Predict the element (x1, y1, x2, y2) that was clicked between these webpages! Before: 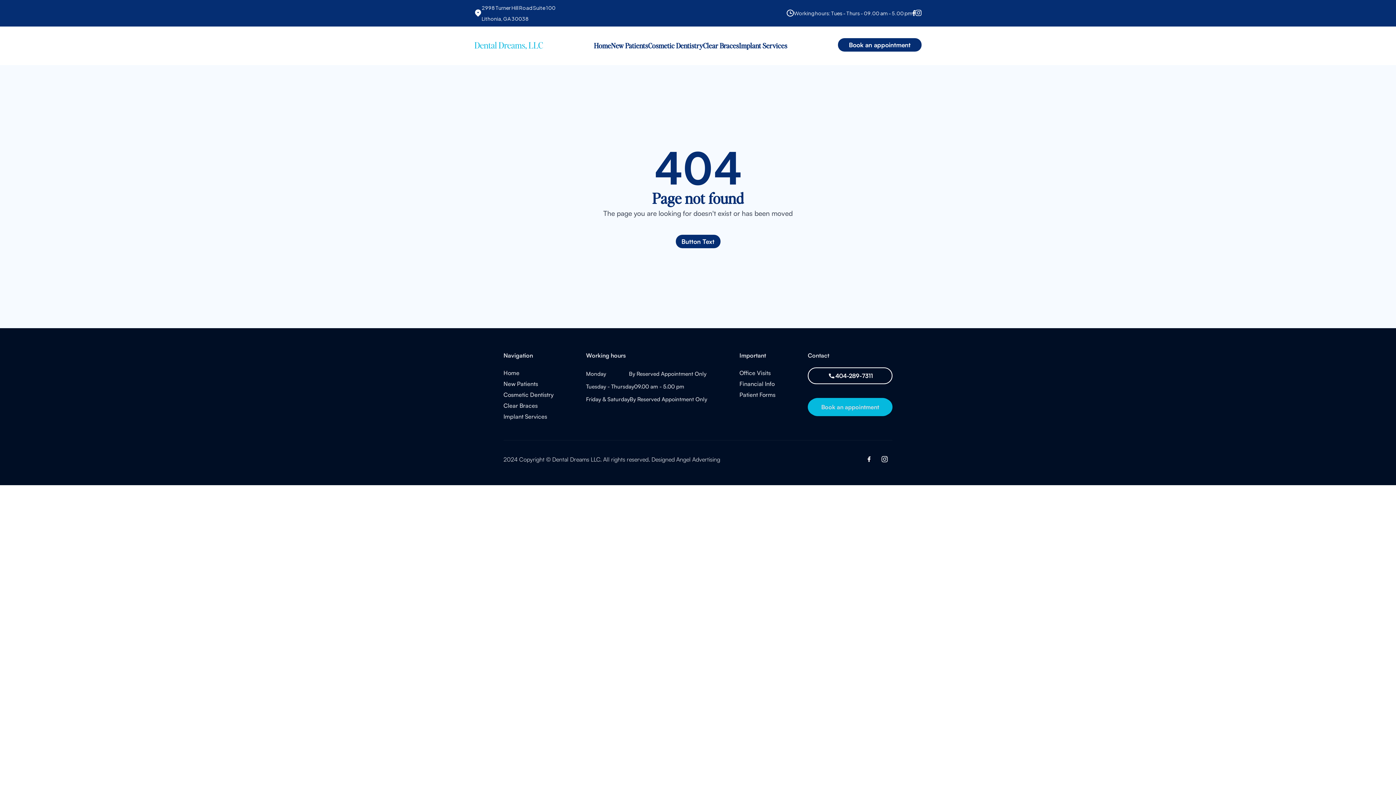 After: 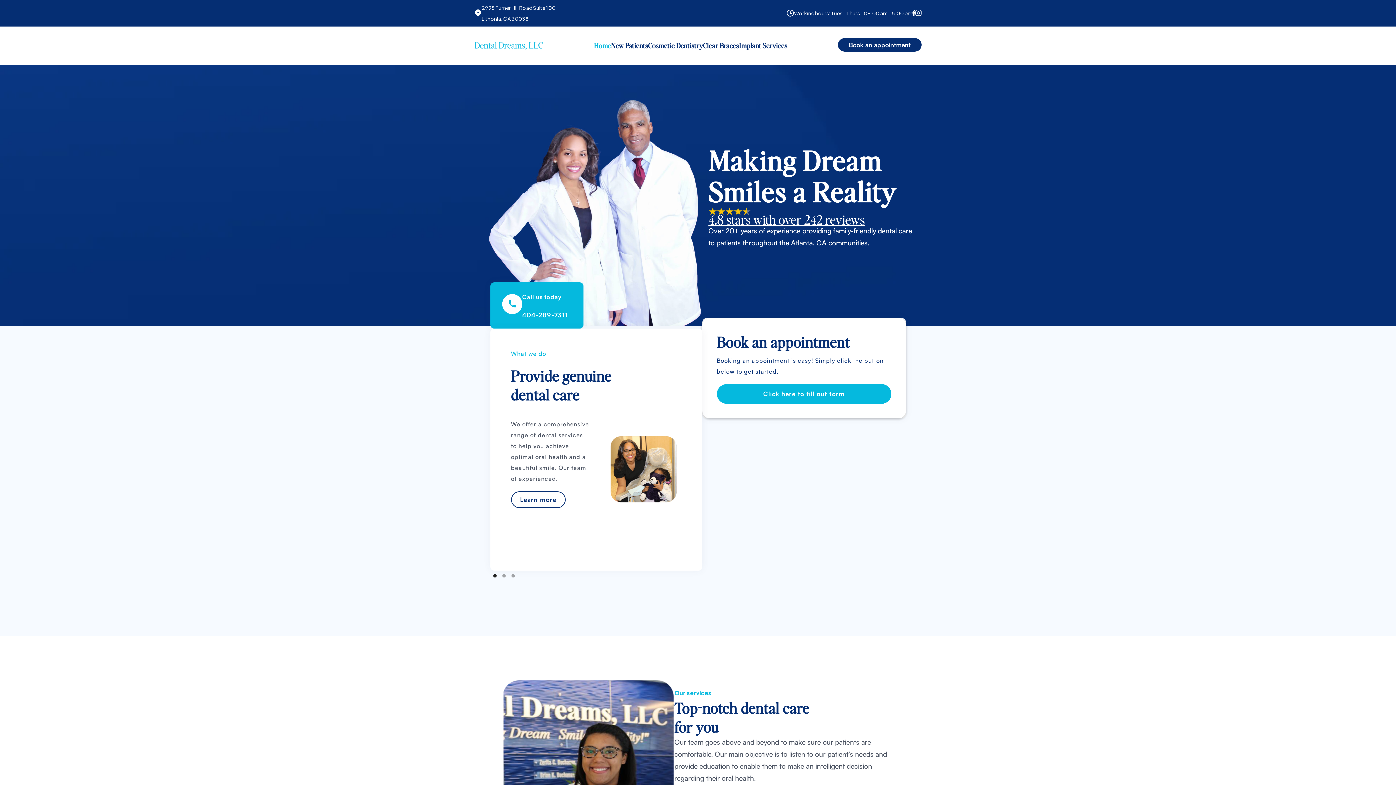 Action: bbox: (474, 41, 543, 50)